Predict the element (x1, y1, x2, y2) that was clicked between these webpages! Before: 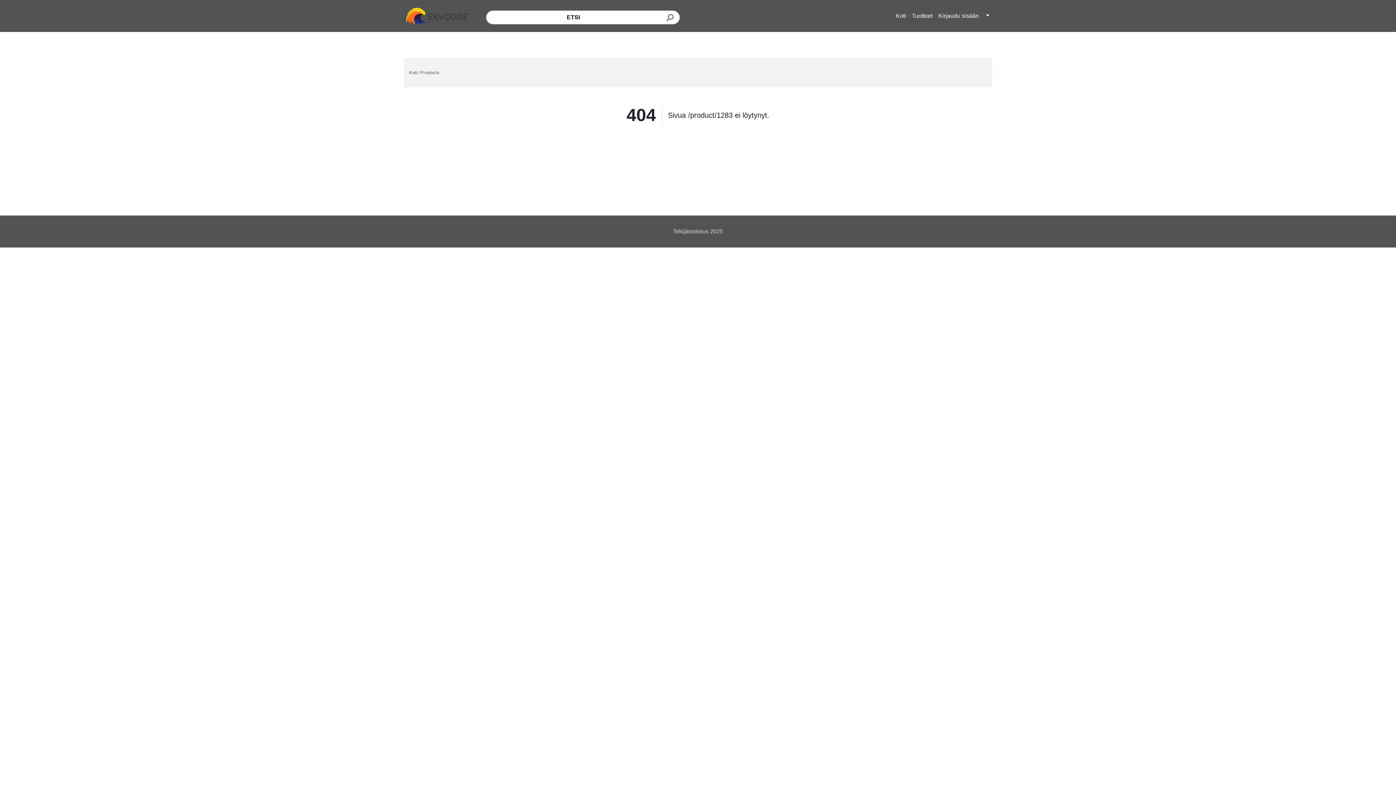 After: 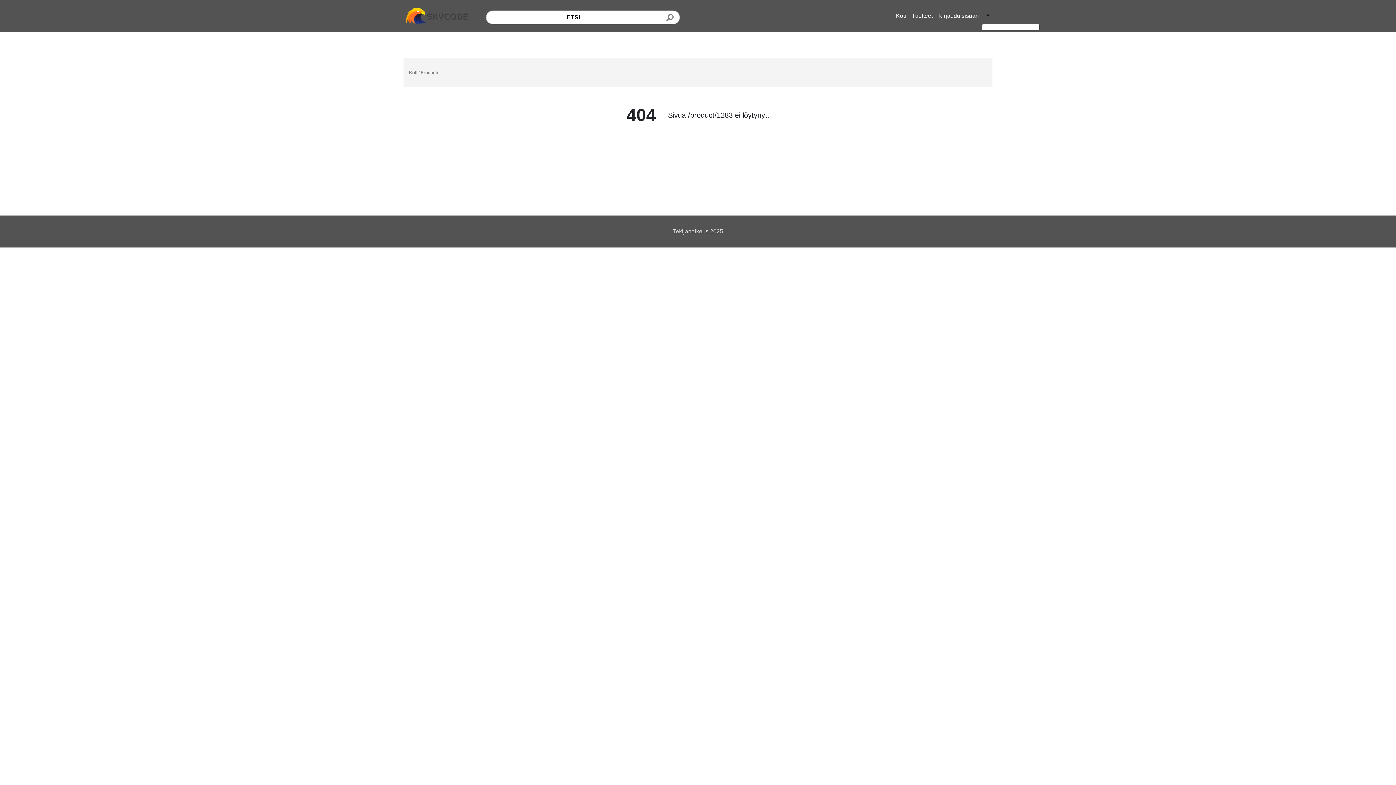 Action: bbox: (981, 8, 992, 23)